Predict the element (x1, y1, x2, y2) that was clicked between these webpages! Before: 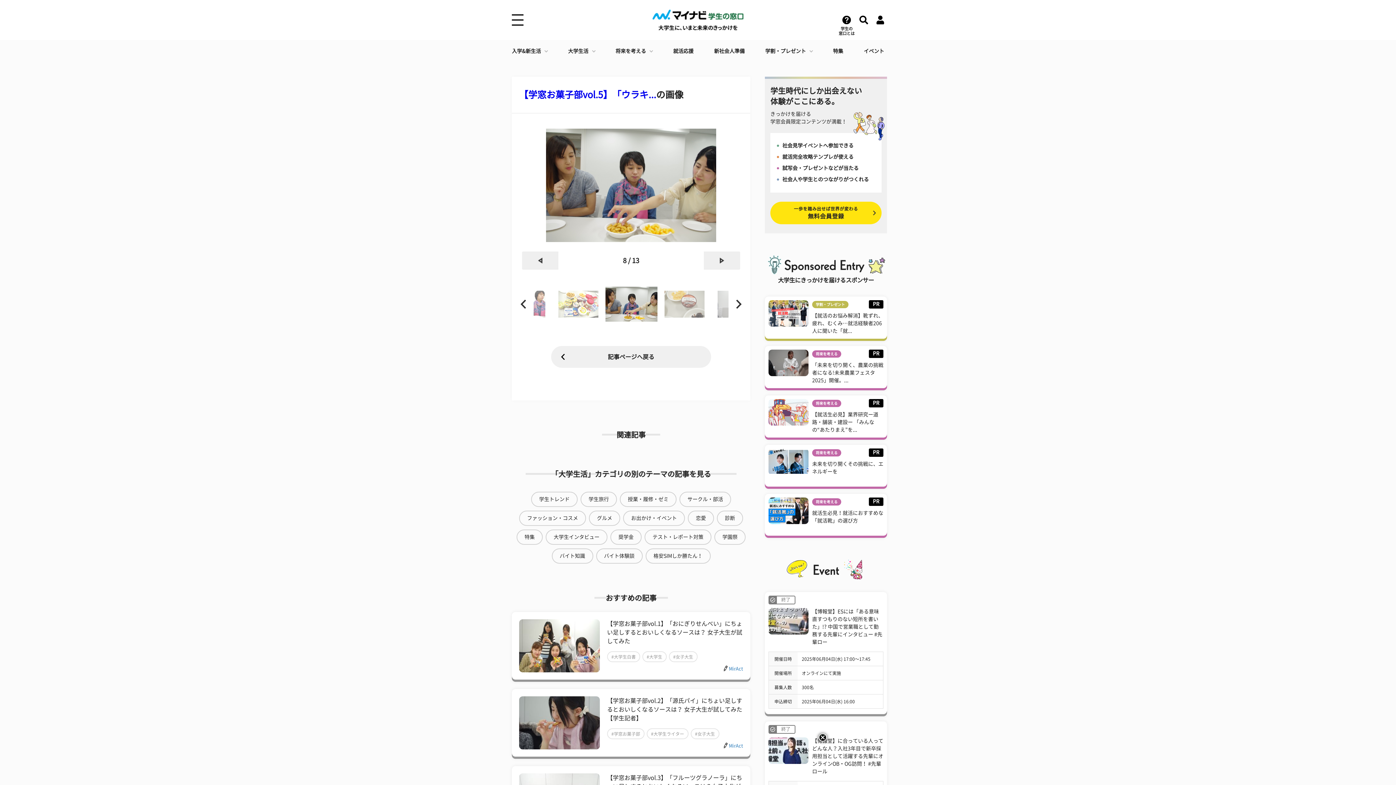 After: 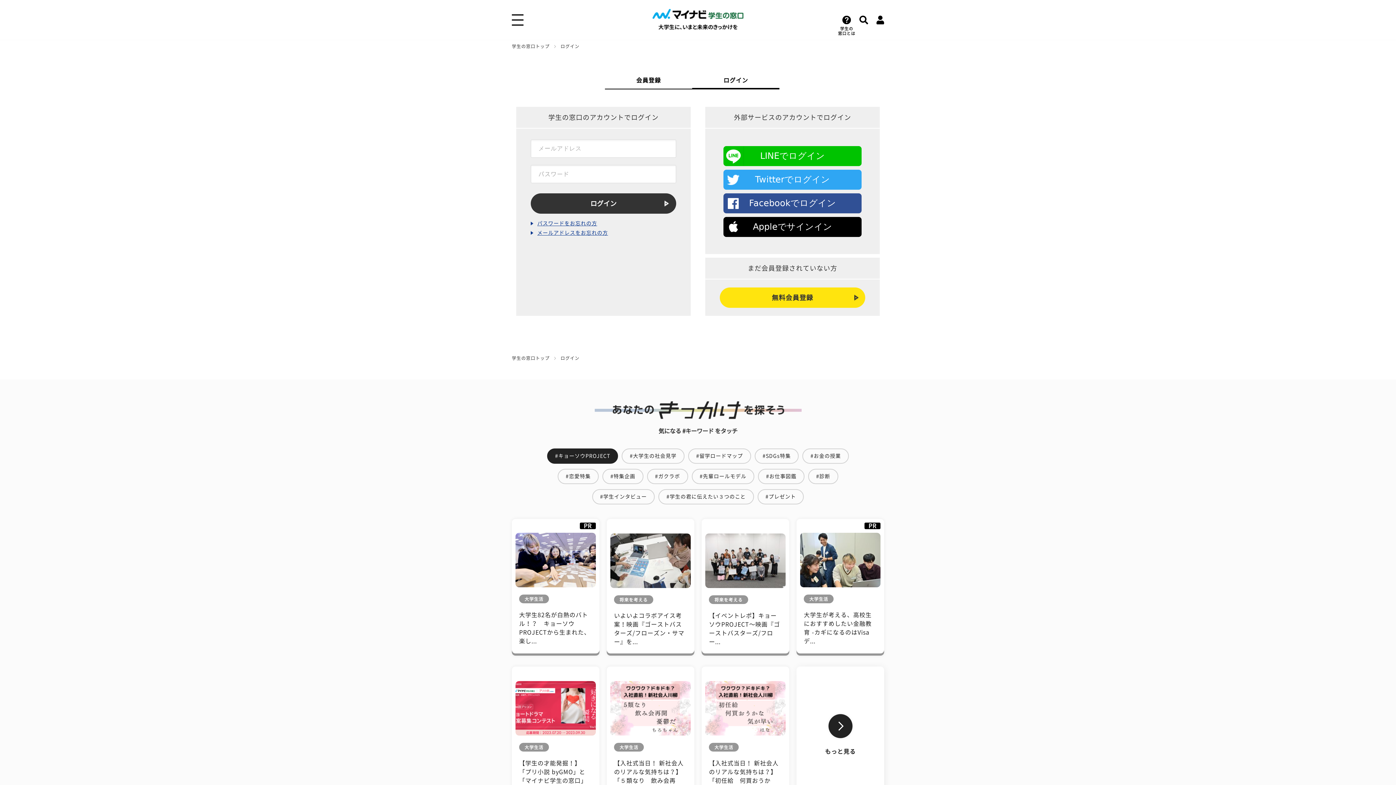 Action: bbox: (876, 15, 884, 24)